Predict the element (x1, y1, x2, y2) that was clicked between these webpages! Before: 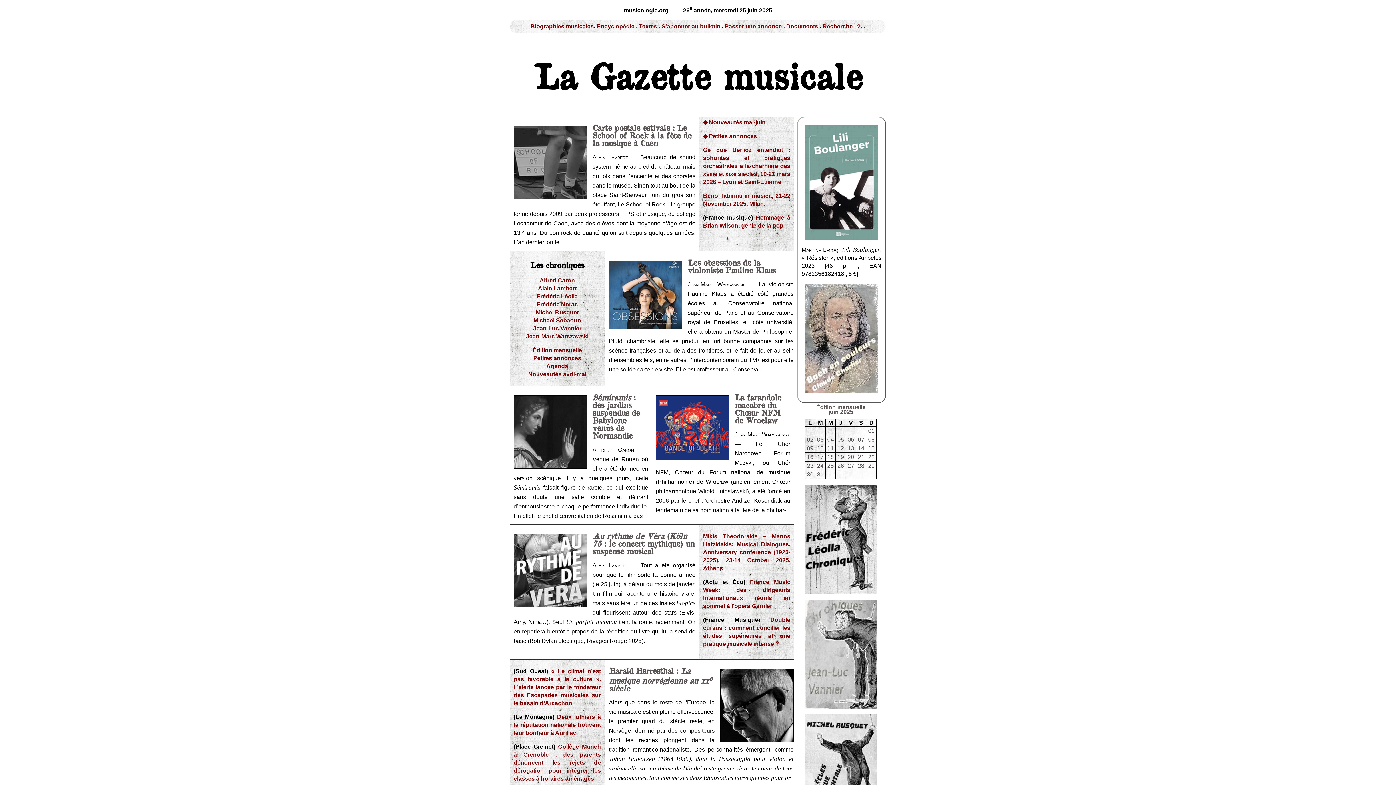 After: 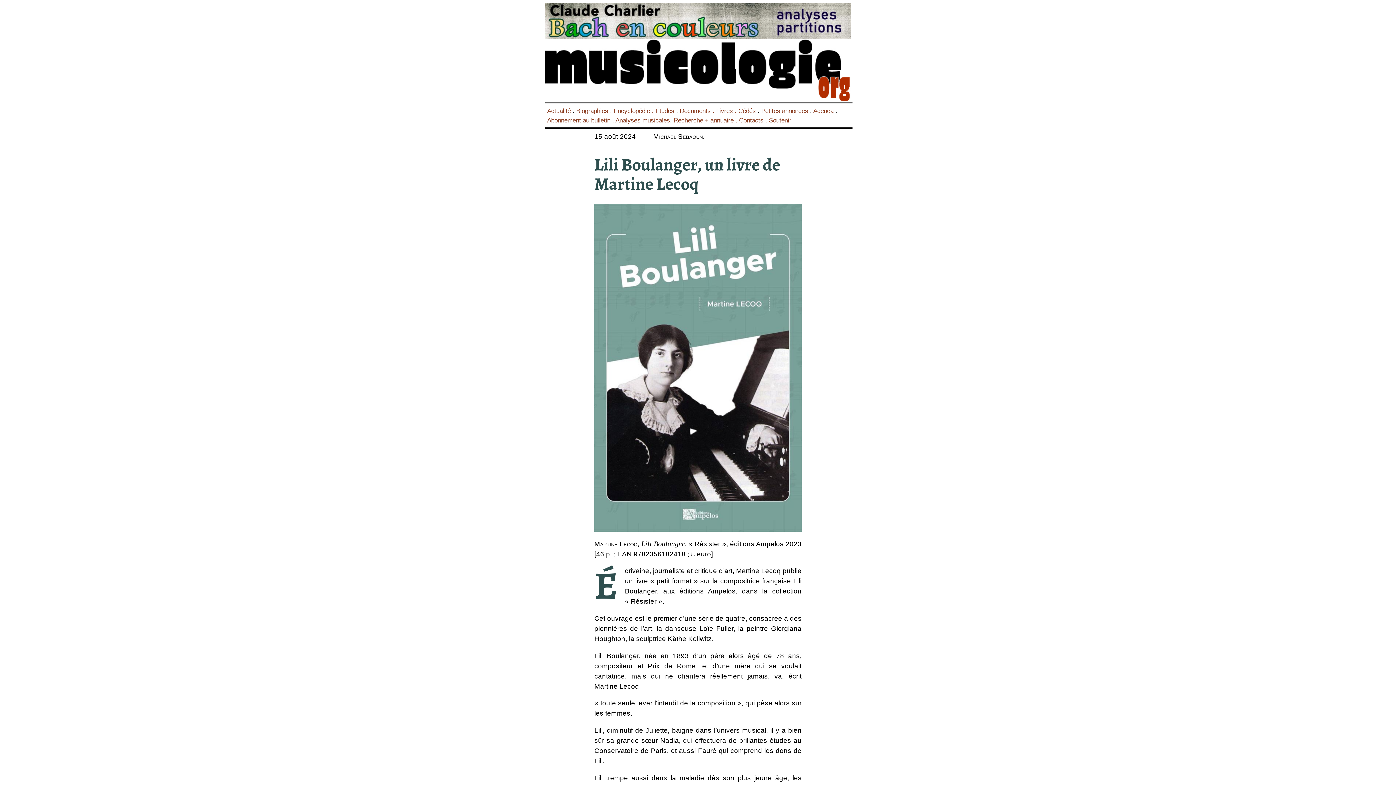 Action: bbox: (801, 125, 881, 240)